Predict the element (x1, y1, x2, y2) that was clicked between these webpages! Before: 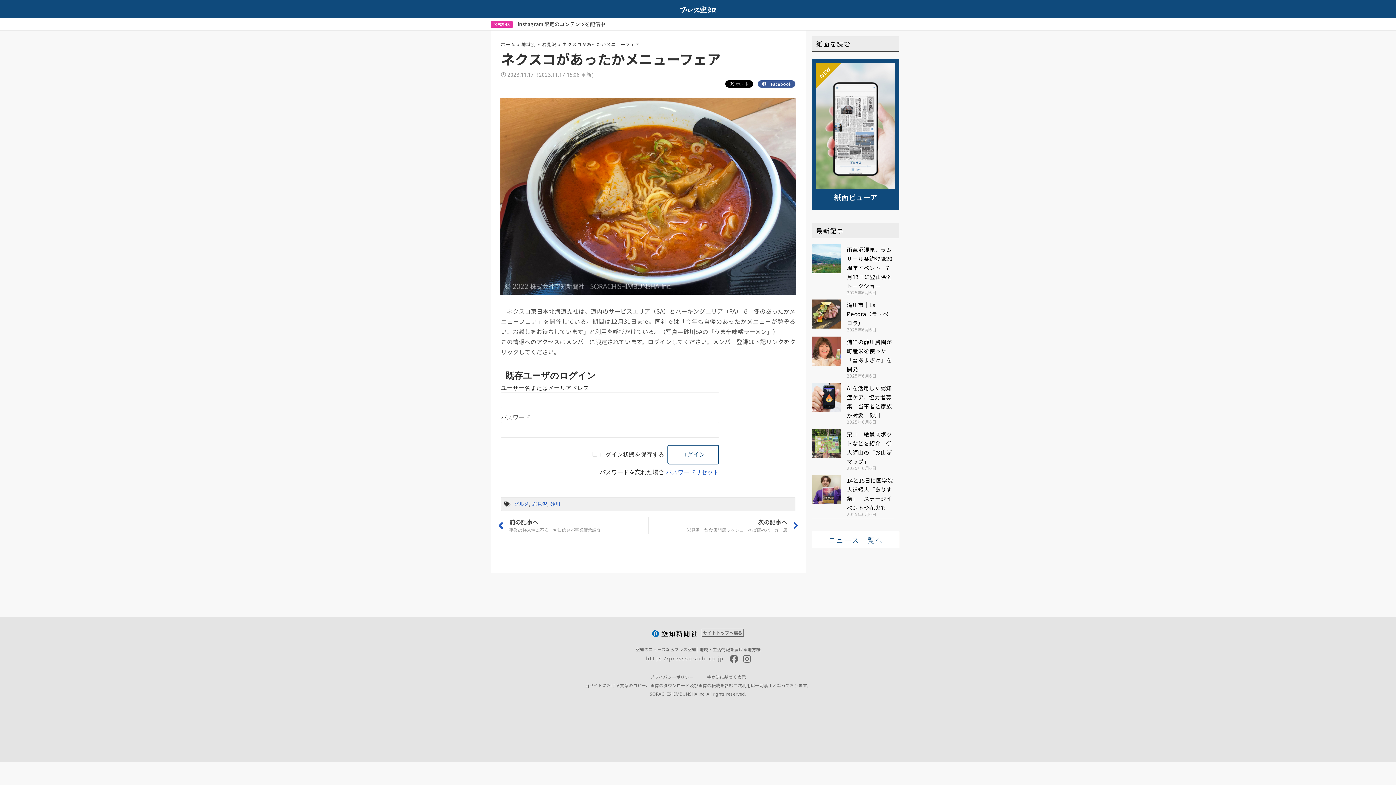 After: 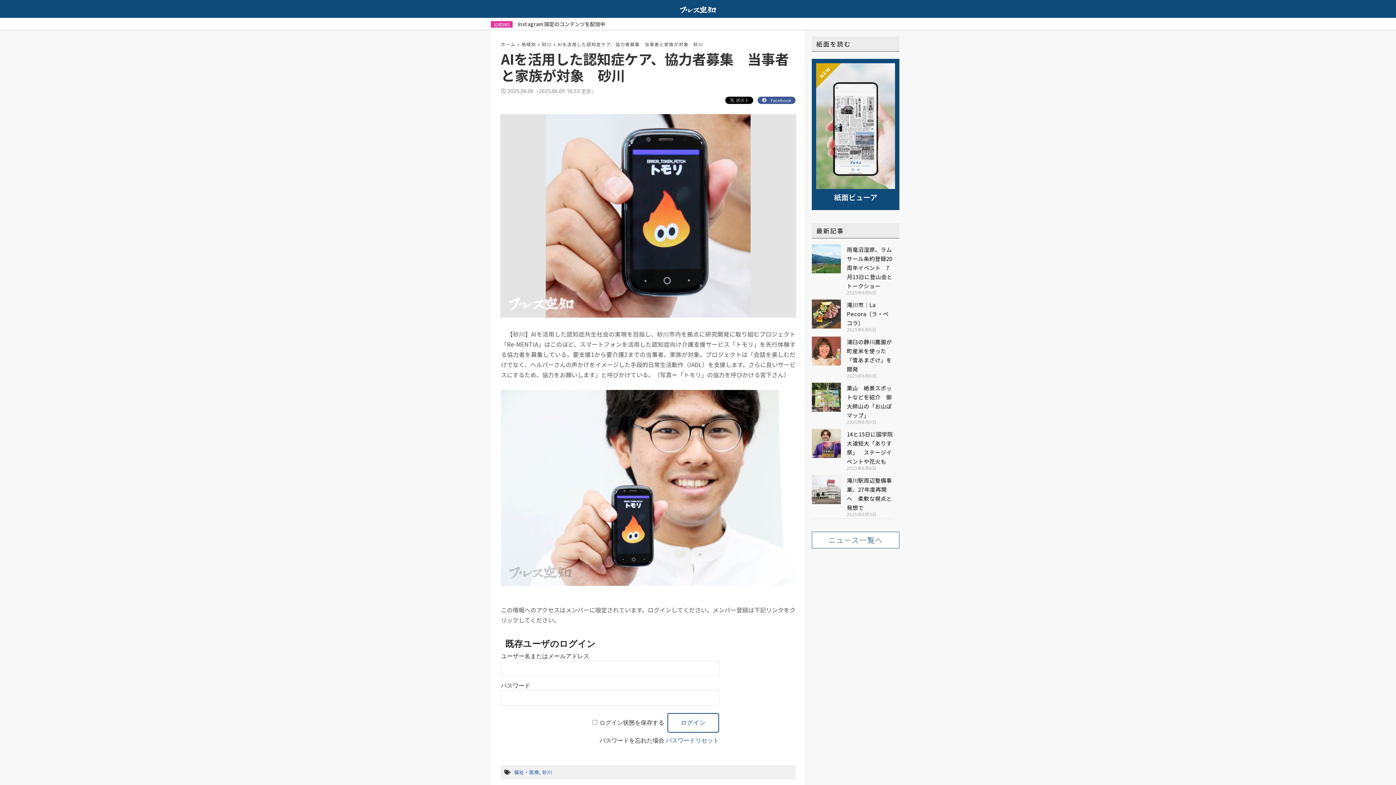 Action: bbox: (812, 382, 841, 426)